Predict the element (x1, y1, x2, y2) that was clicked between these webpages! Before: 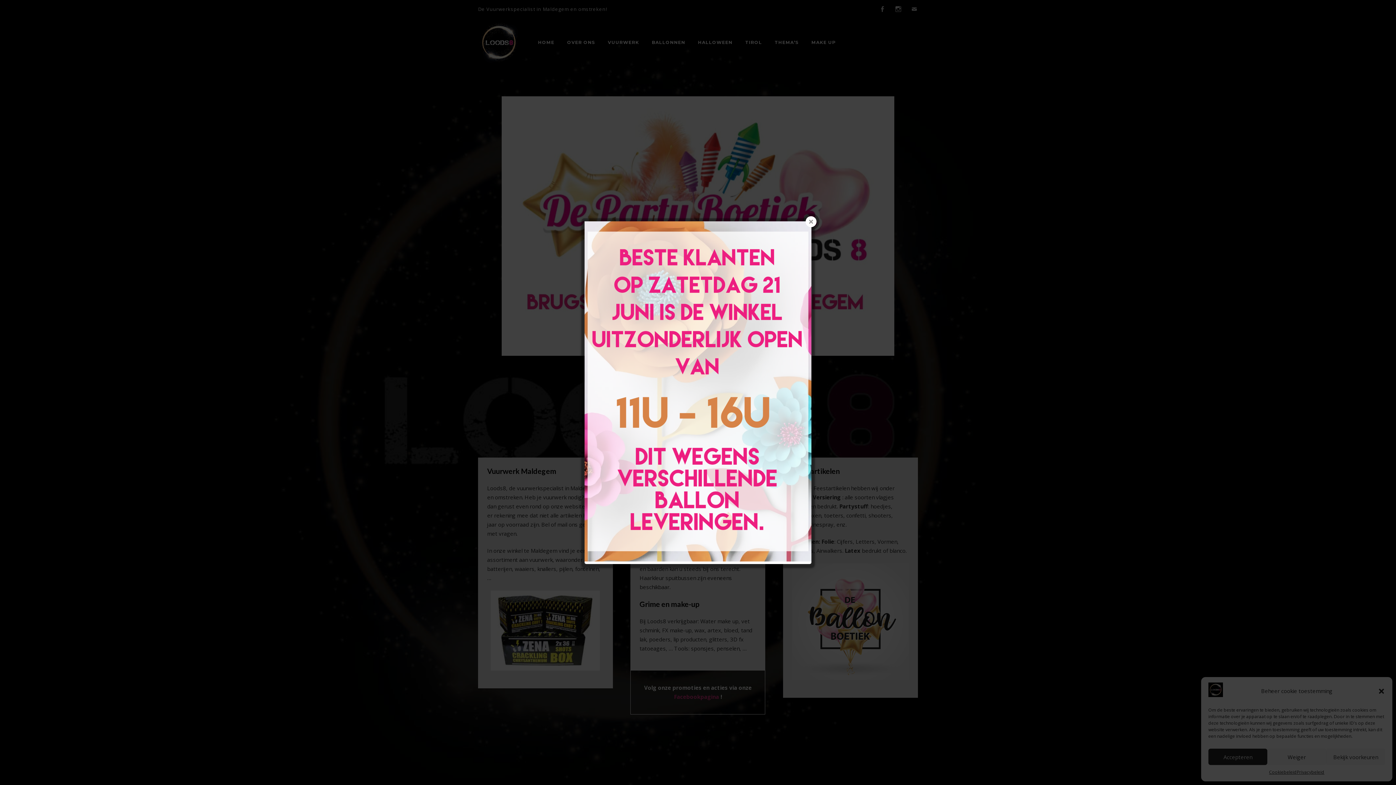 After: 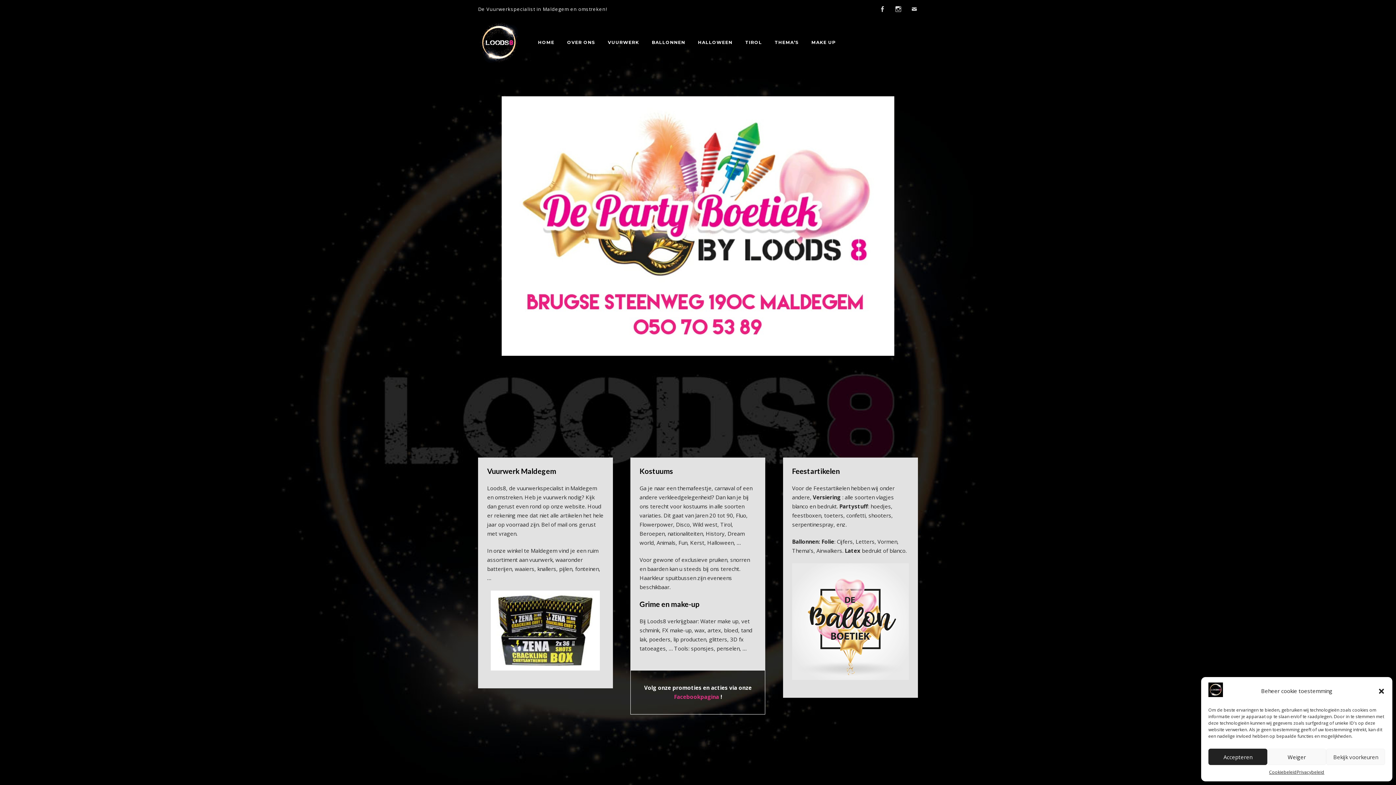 Action: bbox: (805, 216, 816, 227)